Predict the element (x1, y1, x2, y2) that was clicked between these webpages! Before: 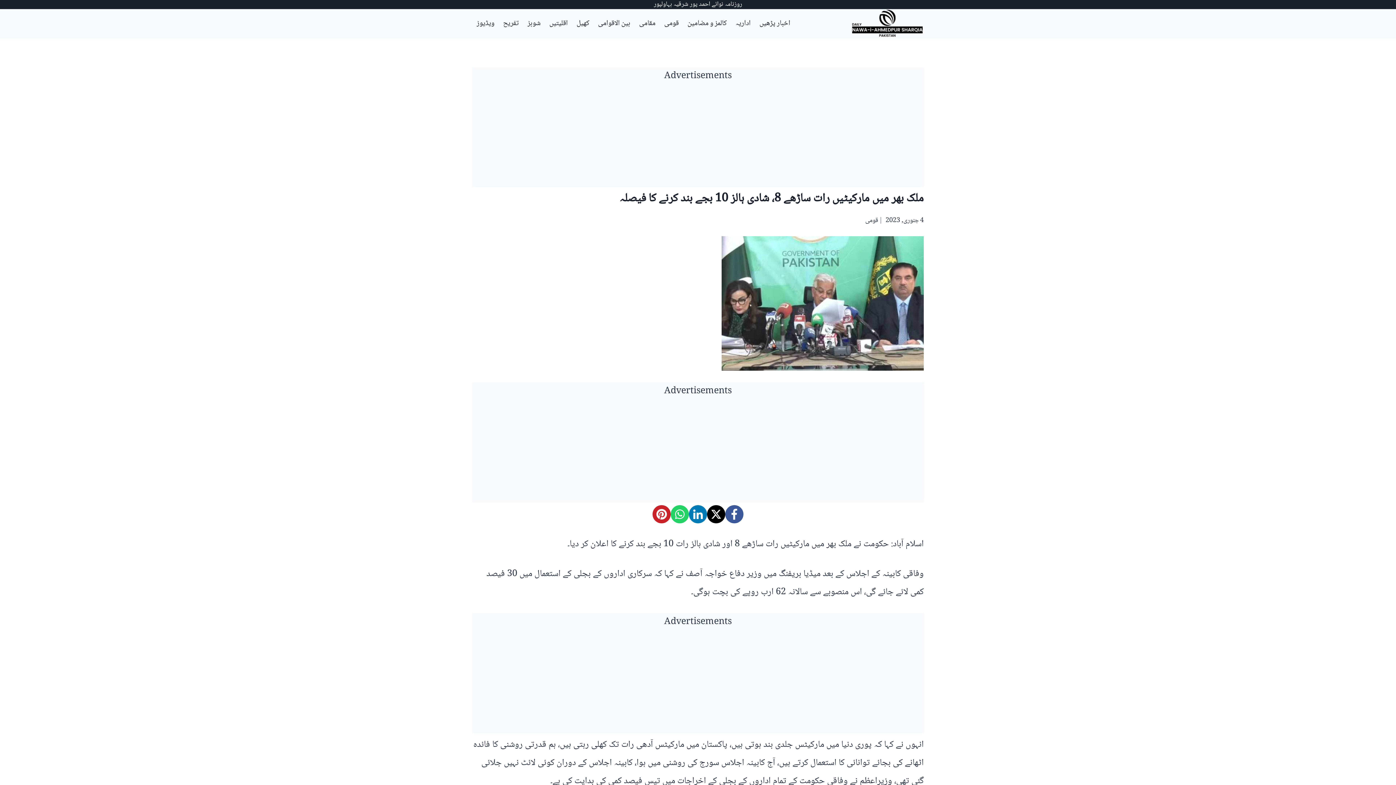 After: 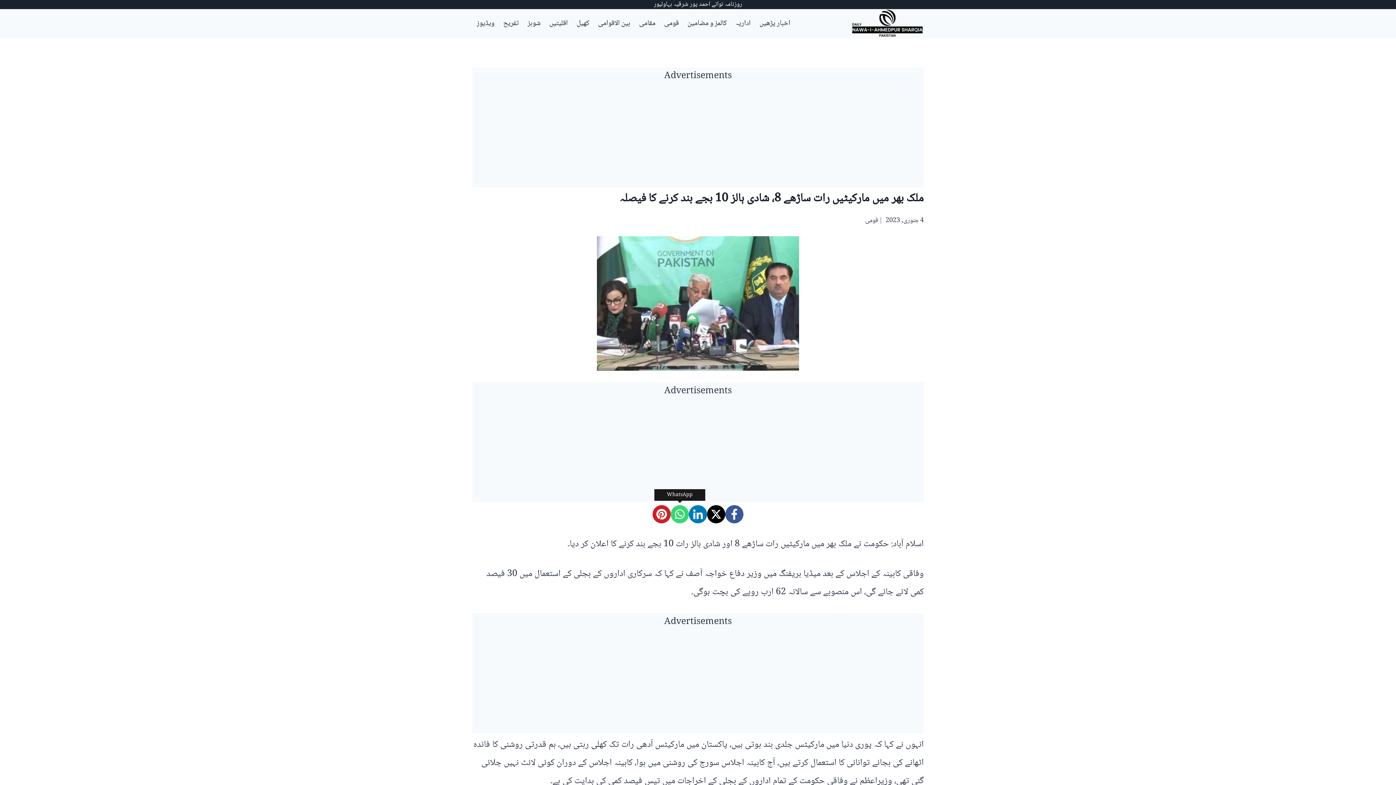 Action: bbox: (670, 505, 689, 523) label:  WhatsApp